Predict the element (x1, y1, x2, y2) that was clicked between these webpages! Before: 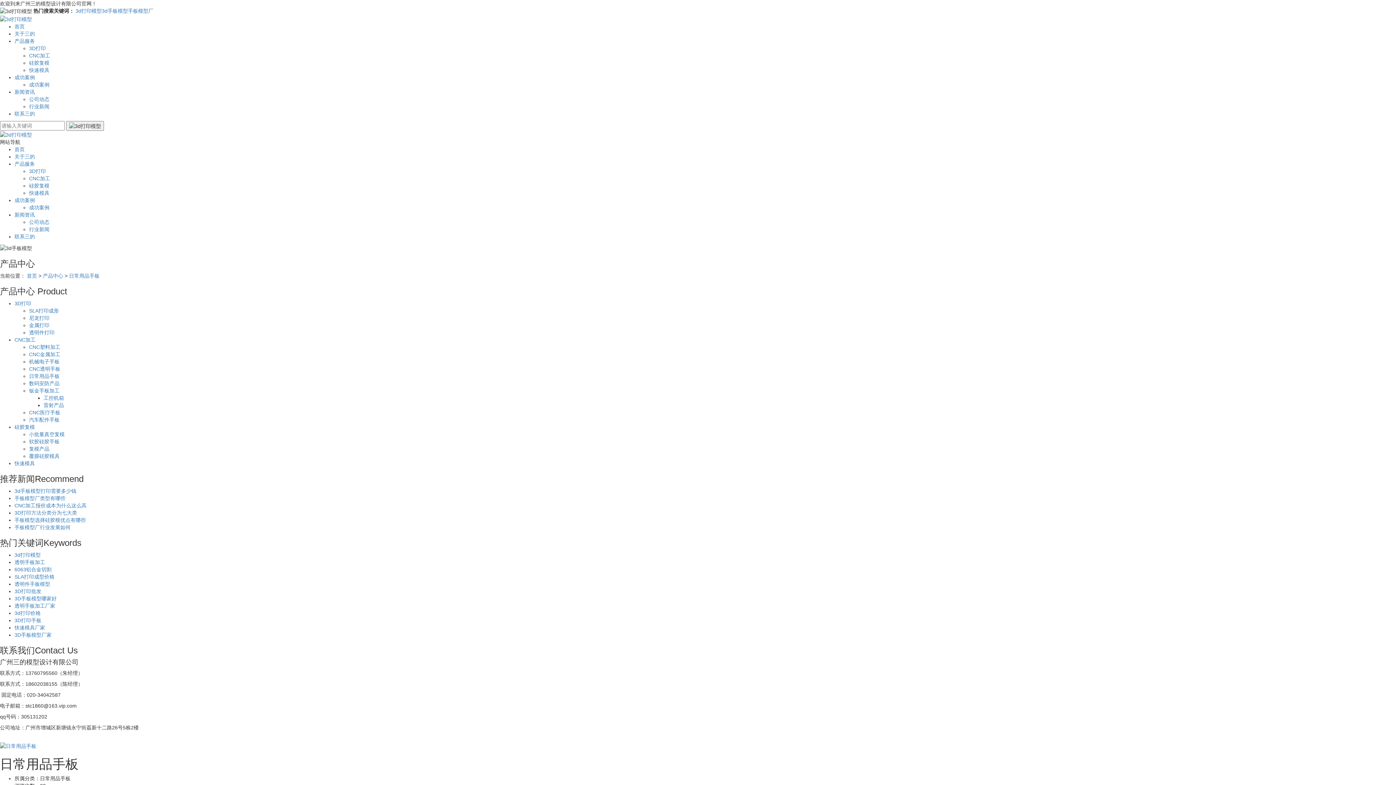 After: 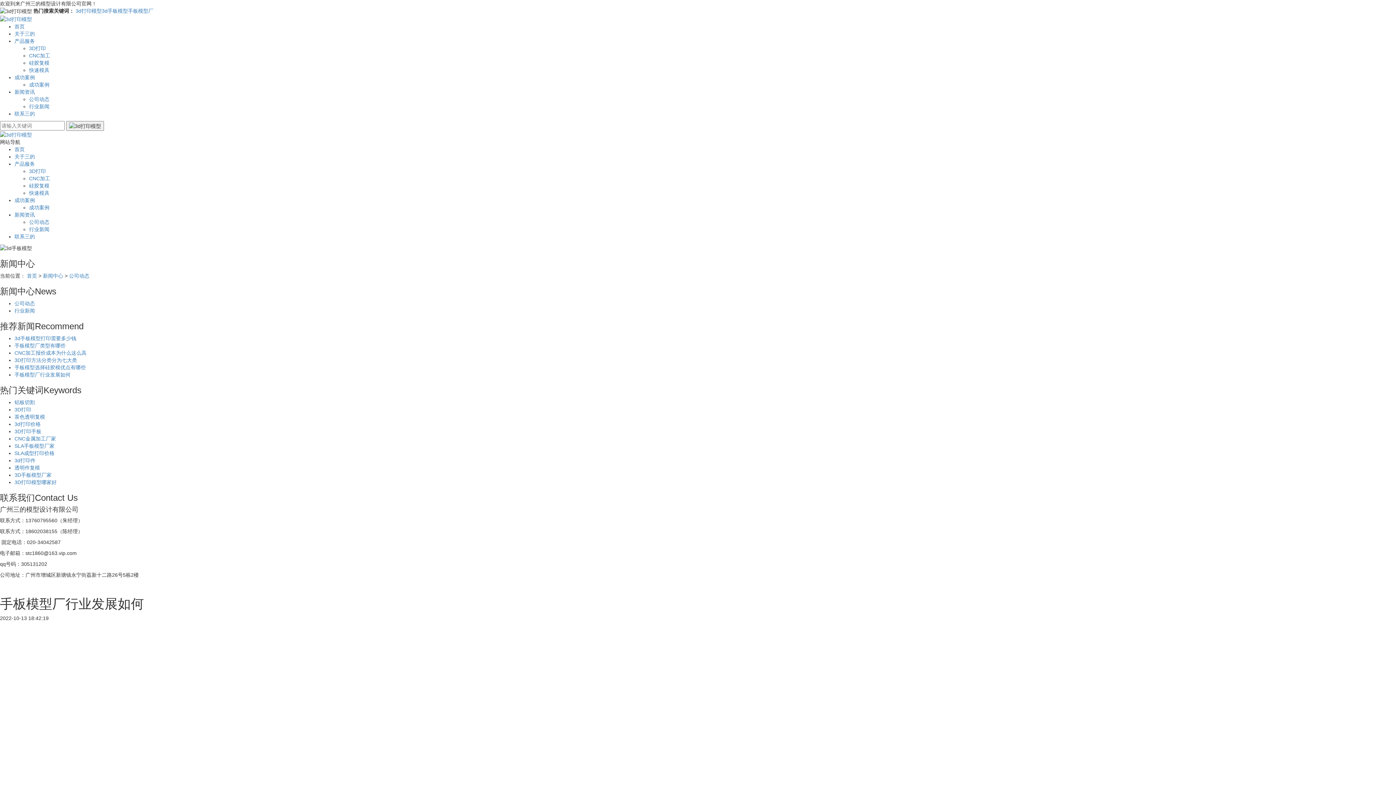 Action: label: 手板模型厂行业发展如何 bbox: (14, 524, 70, 530)